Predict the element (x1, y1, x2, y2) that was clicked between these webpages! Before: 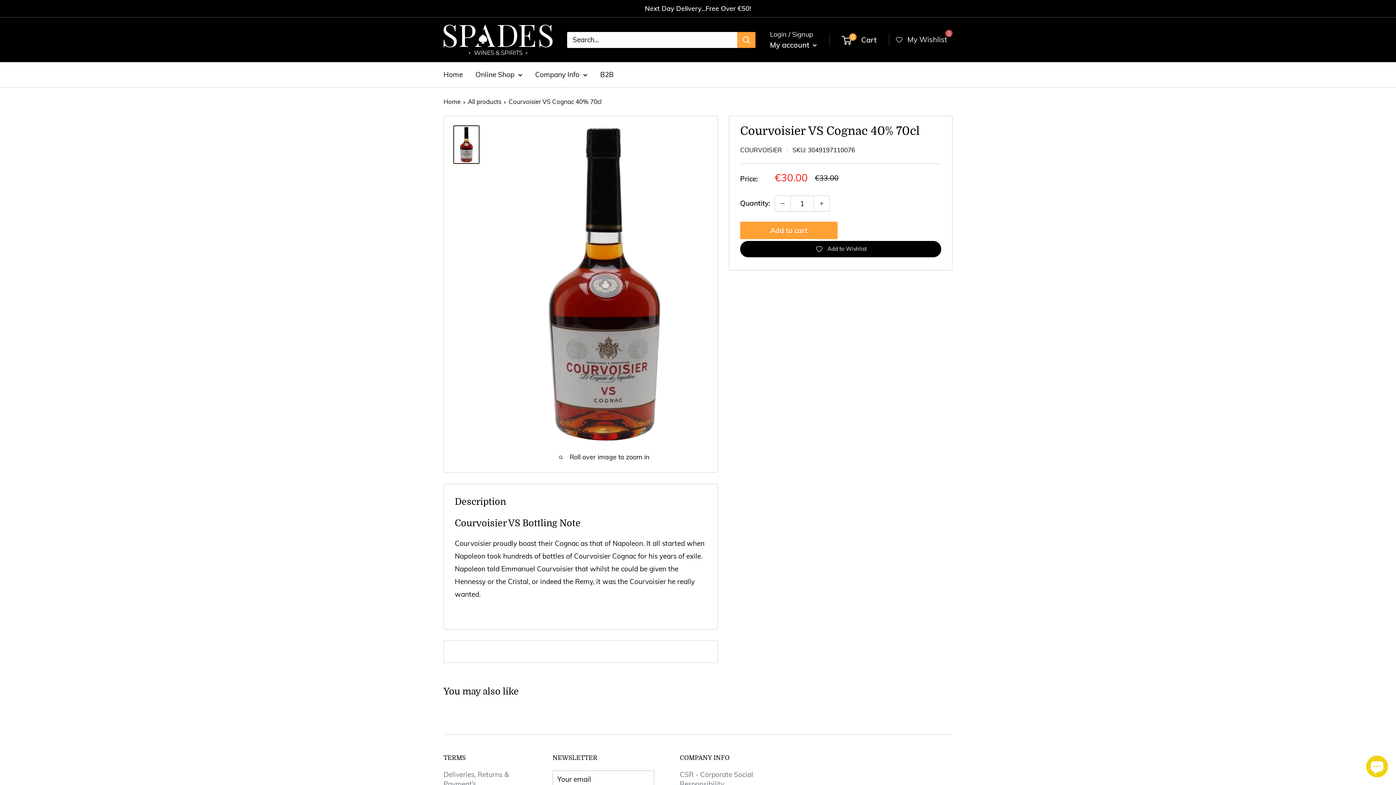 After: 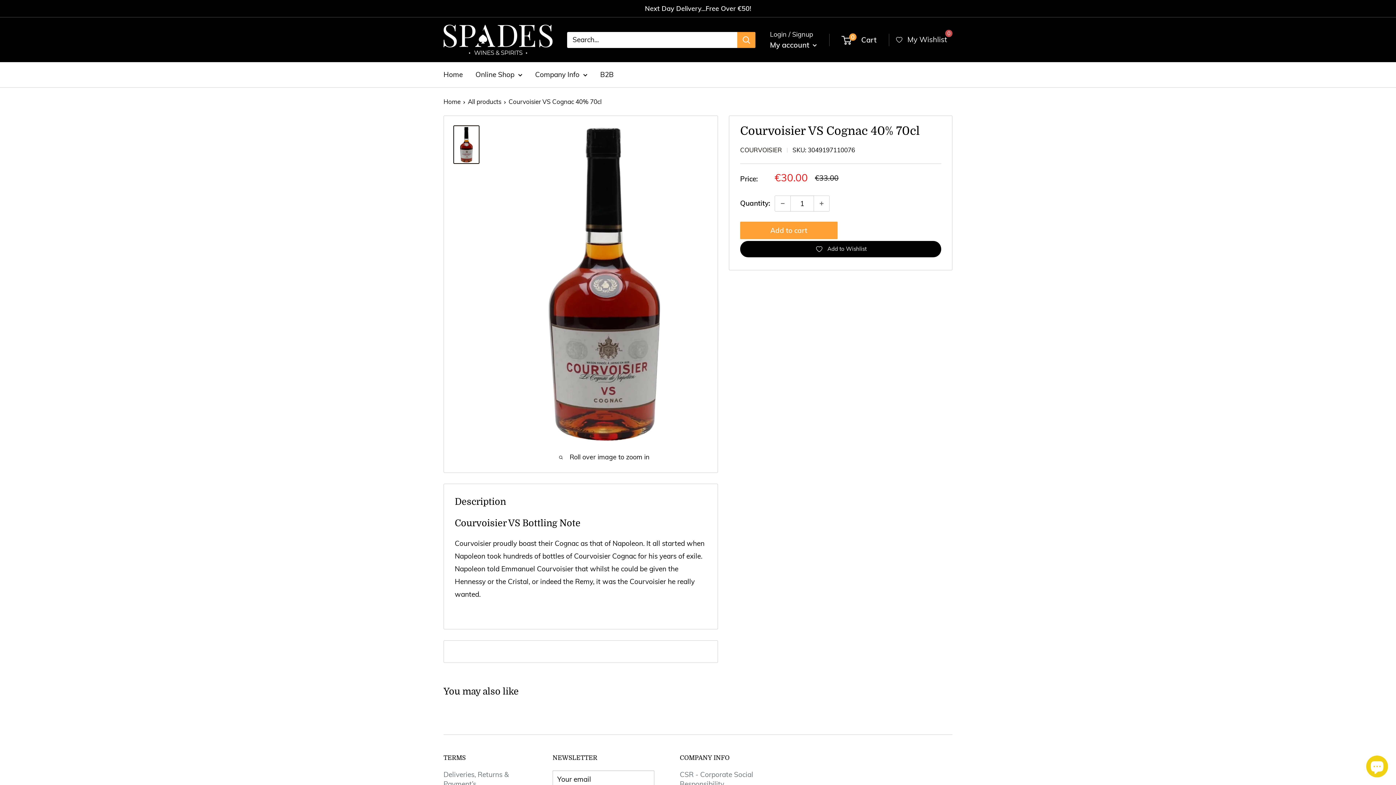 Action: bbox: (453, 125, 479, 164)